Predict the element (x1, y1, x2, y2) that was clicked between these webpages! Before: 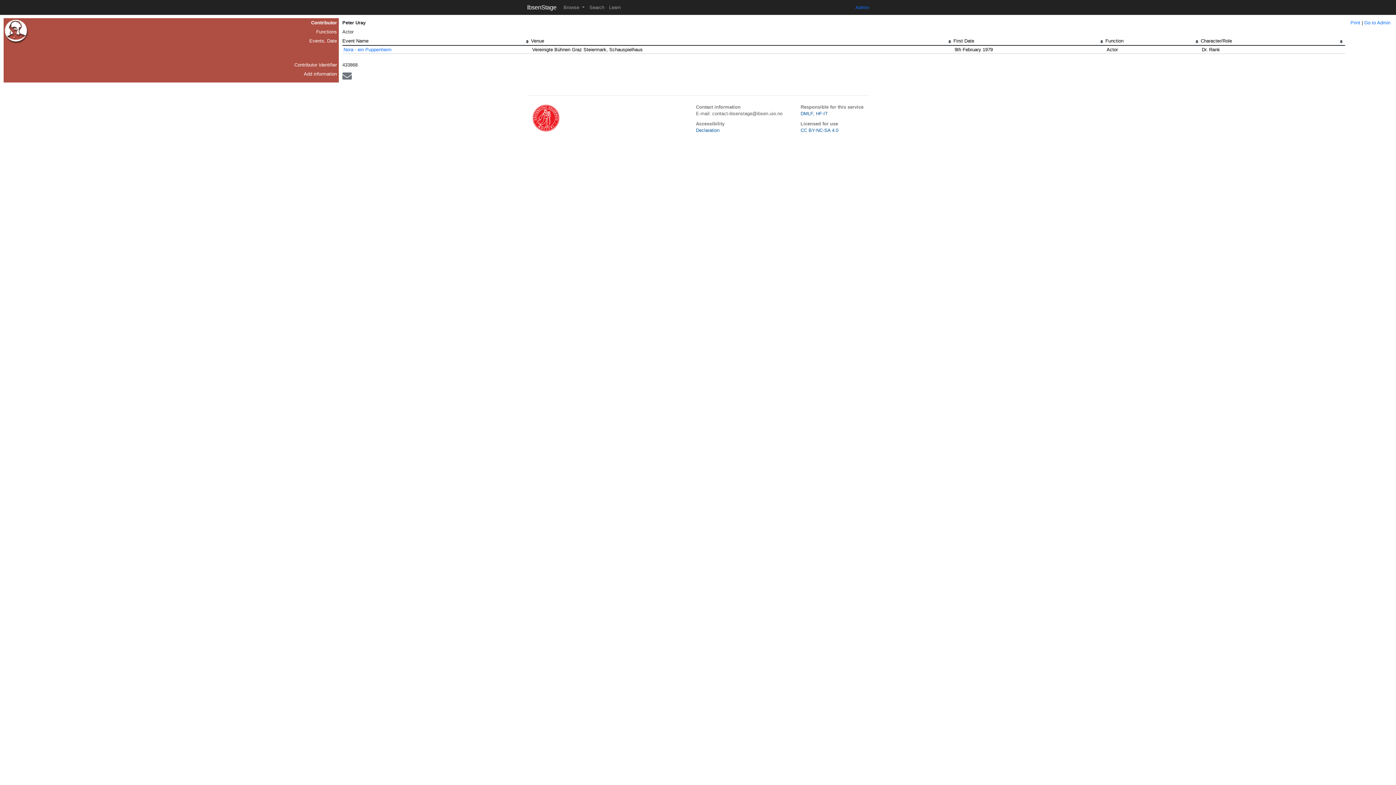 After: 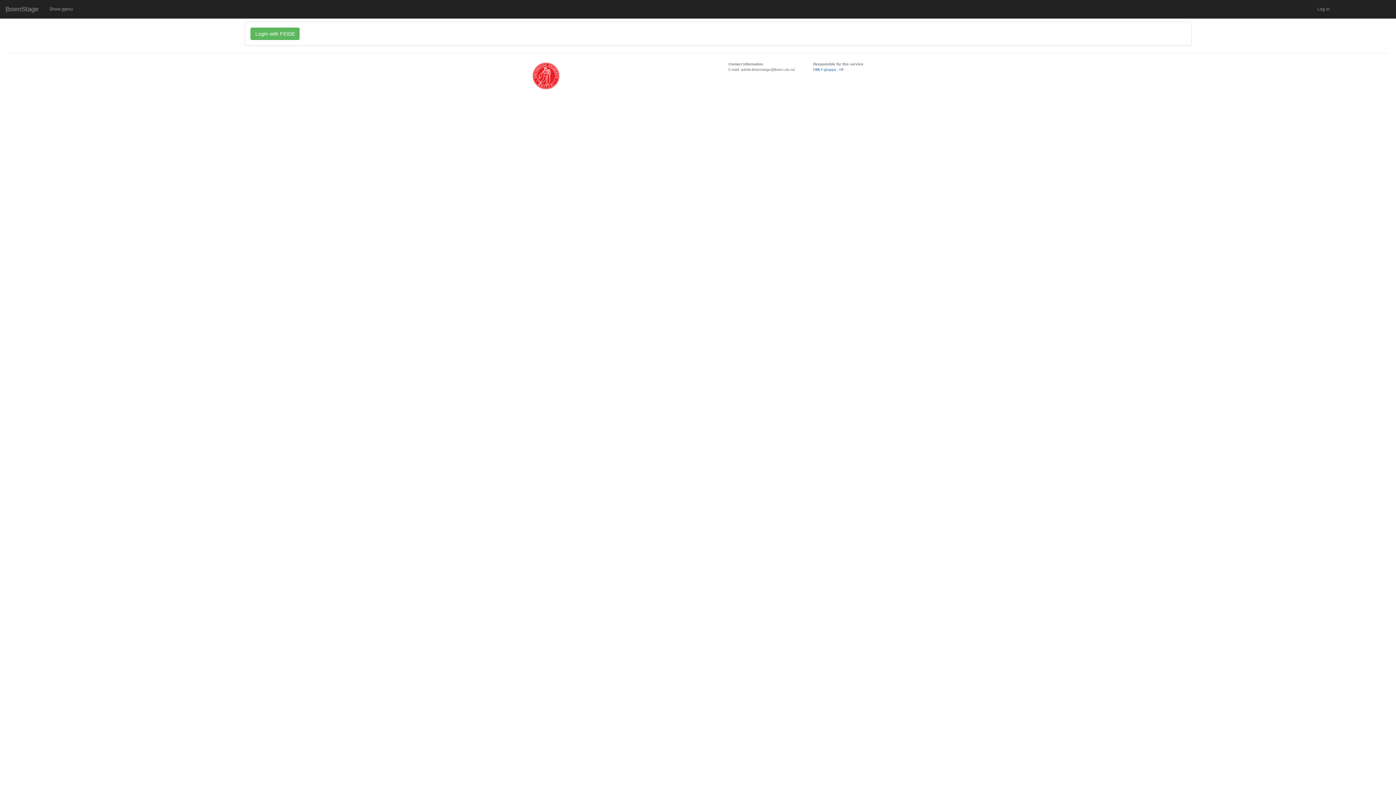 Action: label: Go to Admin bbox: (1364, 20, 1390, 25)